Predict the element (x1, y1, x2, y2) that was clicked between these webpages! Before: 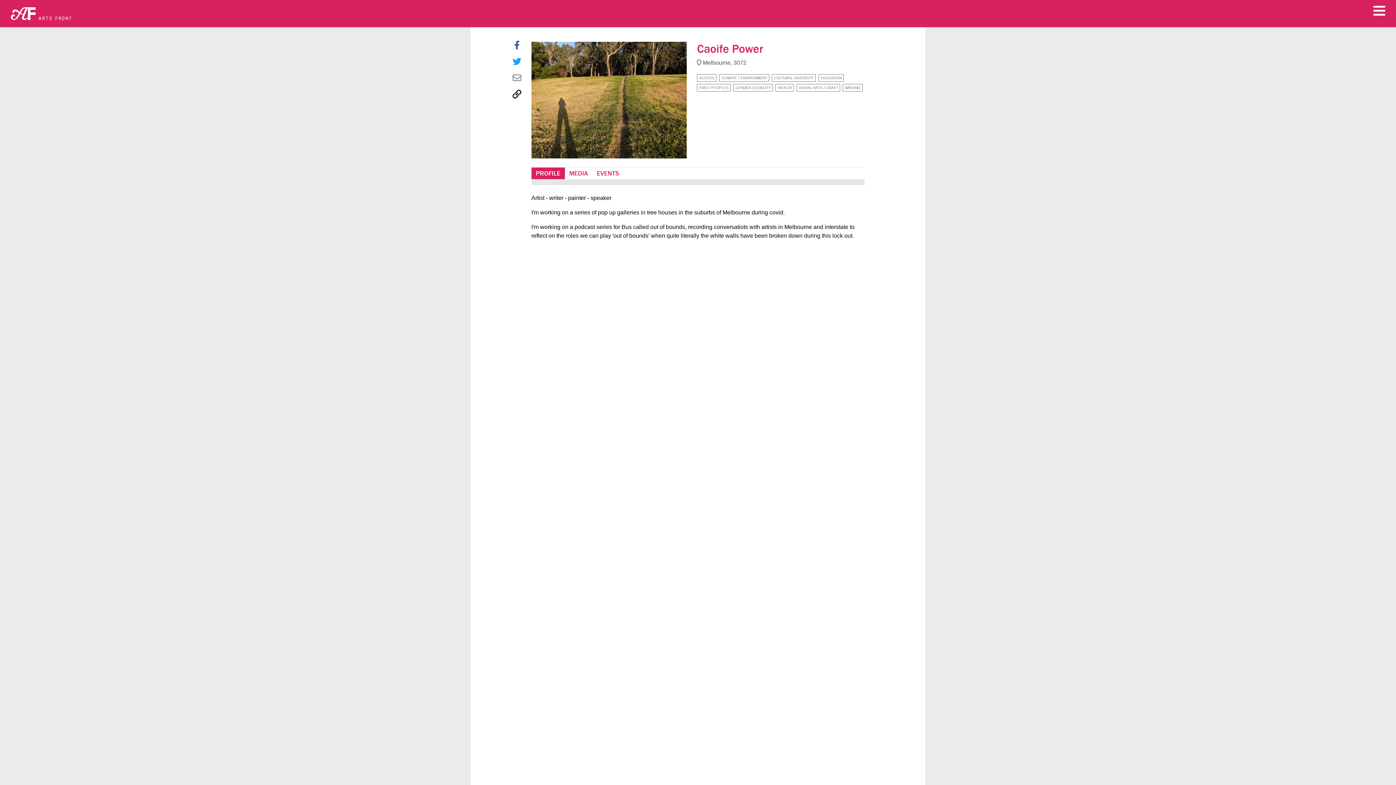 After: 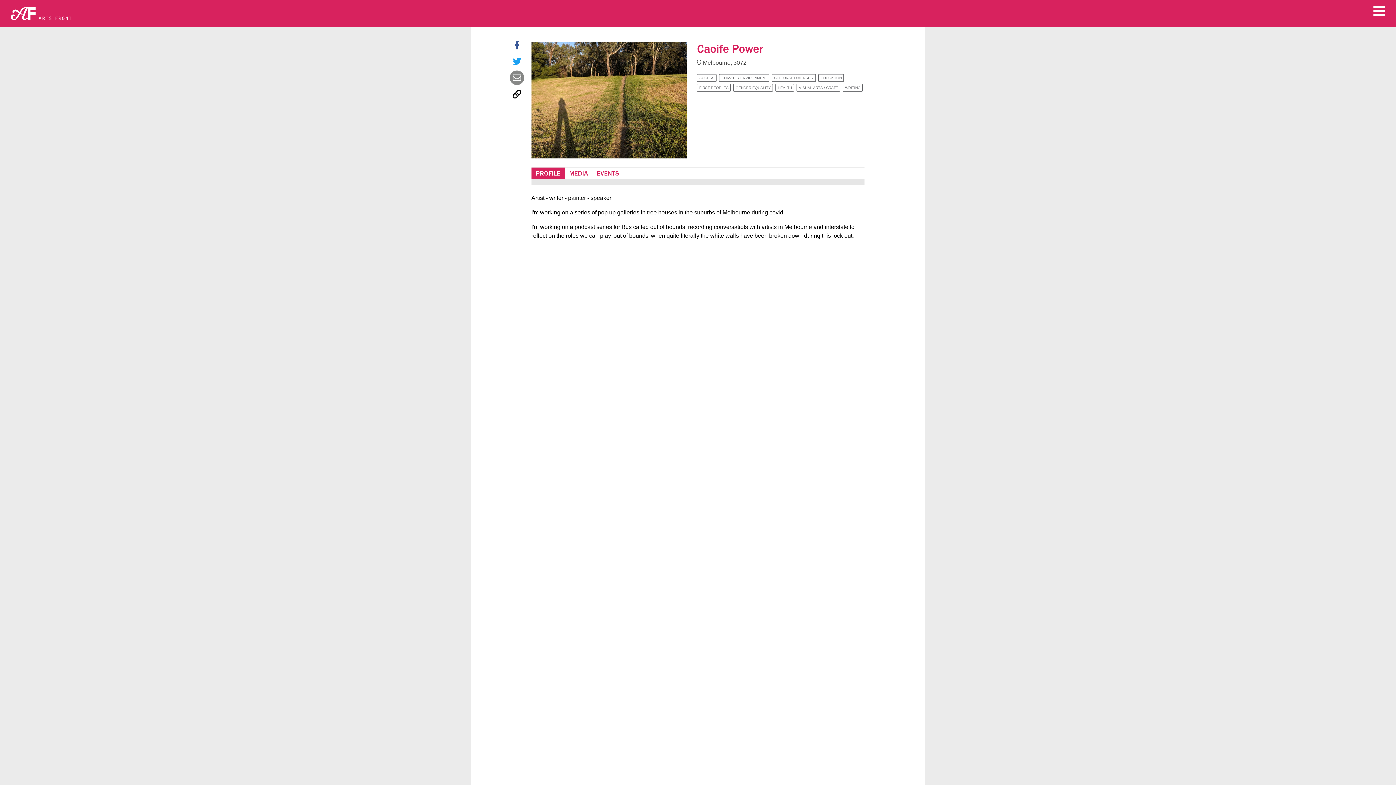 Action: bbox: (509, 70, 524, 85)